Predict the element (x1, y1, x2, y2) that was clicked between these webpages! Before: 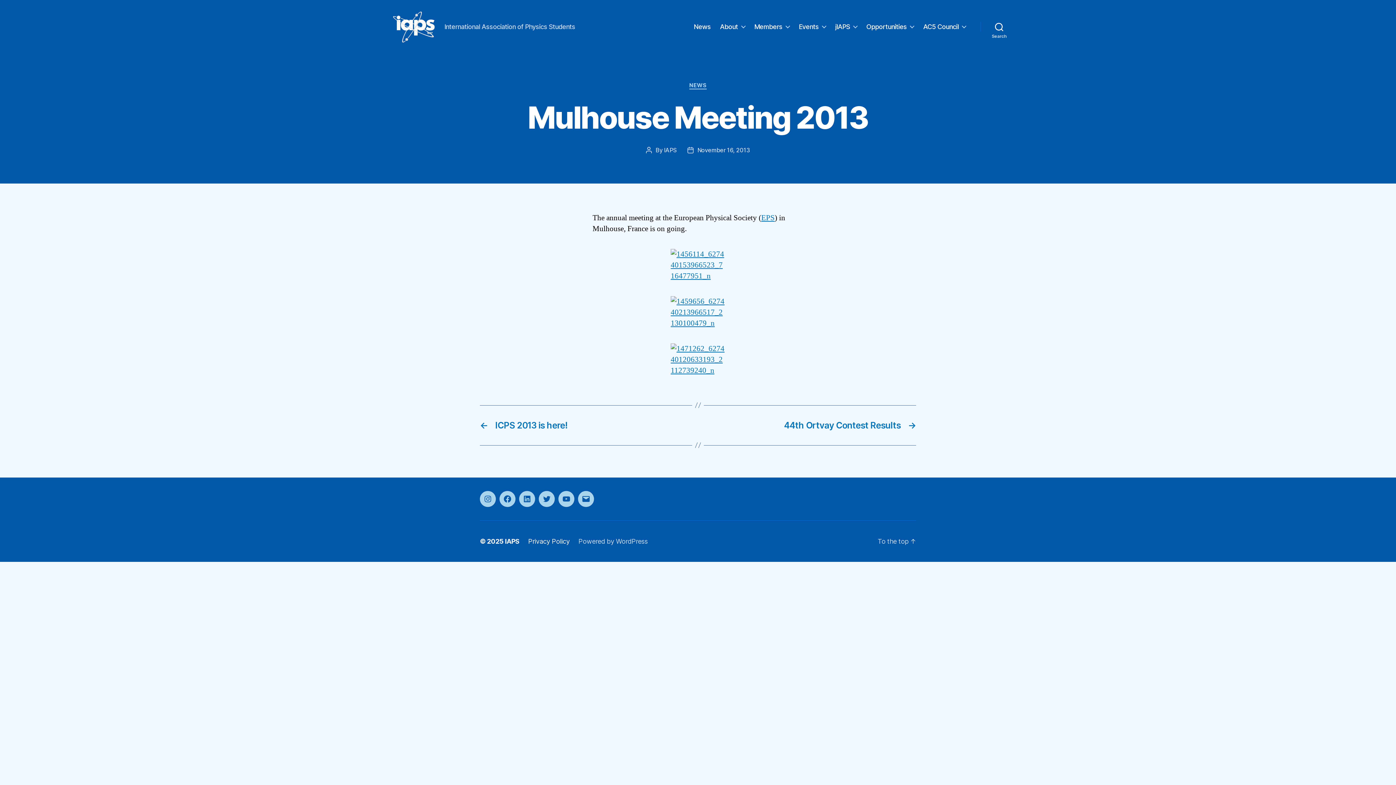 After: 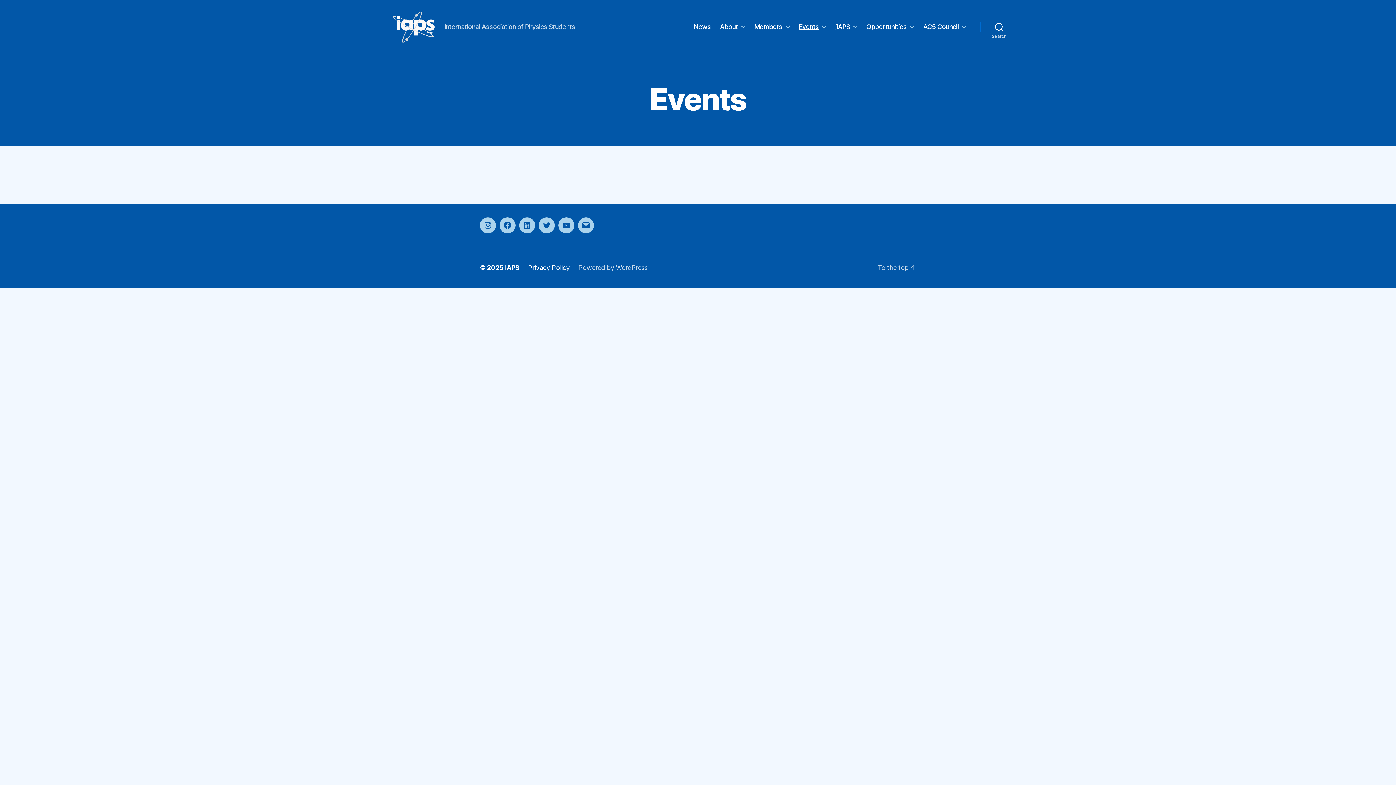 Action: bbox: (799, 22, 826, 30) label: Events